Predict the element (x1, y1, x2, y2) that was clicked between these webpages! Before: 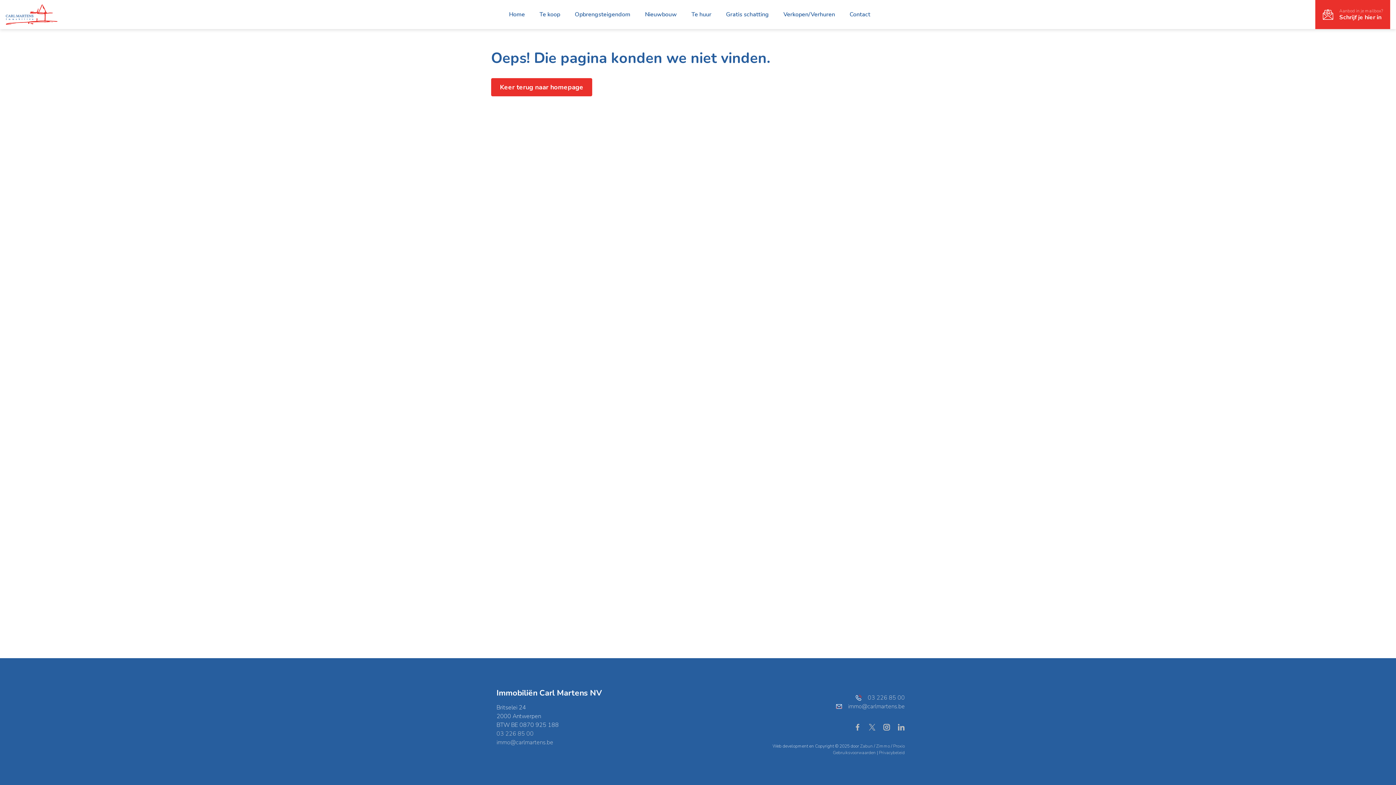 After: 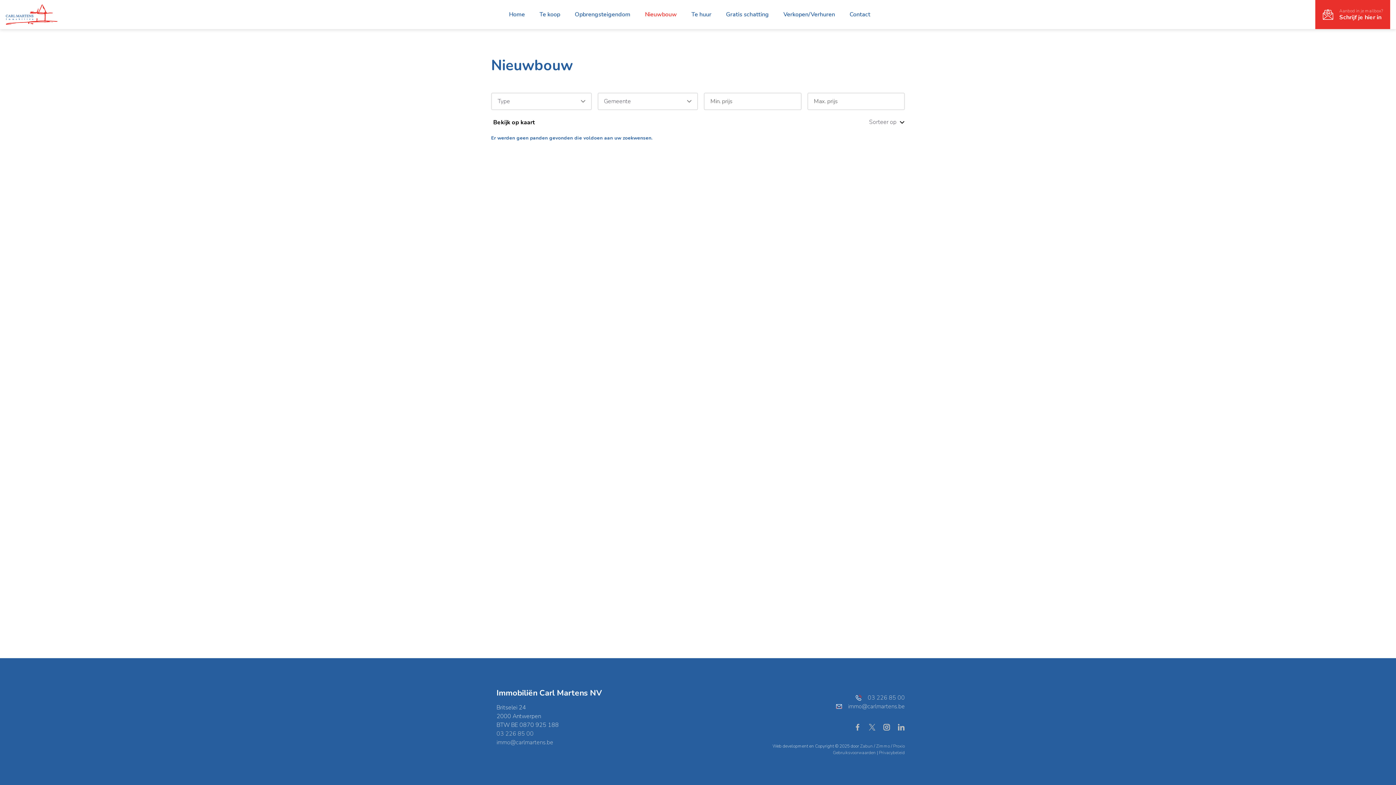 Action: label: Nieuwbouw bbox: (645, 10, 677, 18)